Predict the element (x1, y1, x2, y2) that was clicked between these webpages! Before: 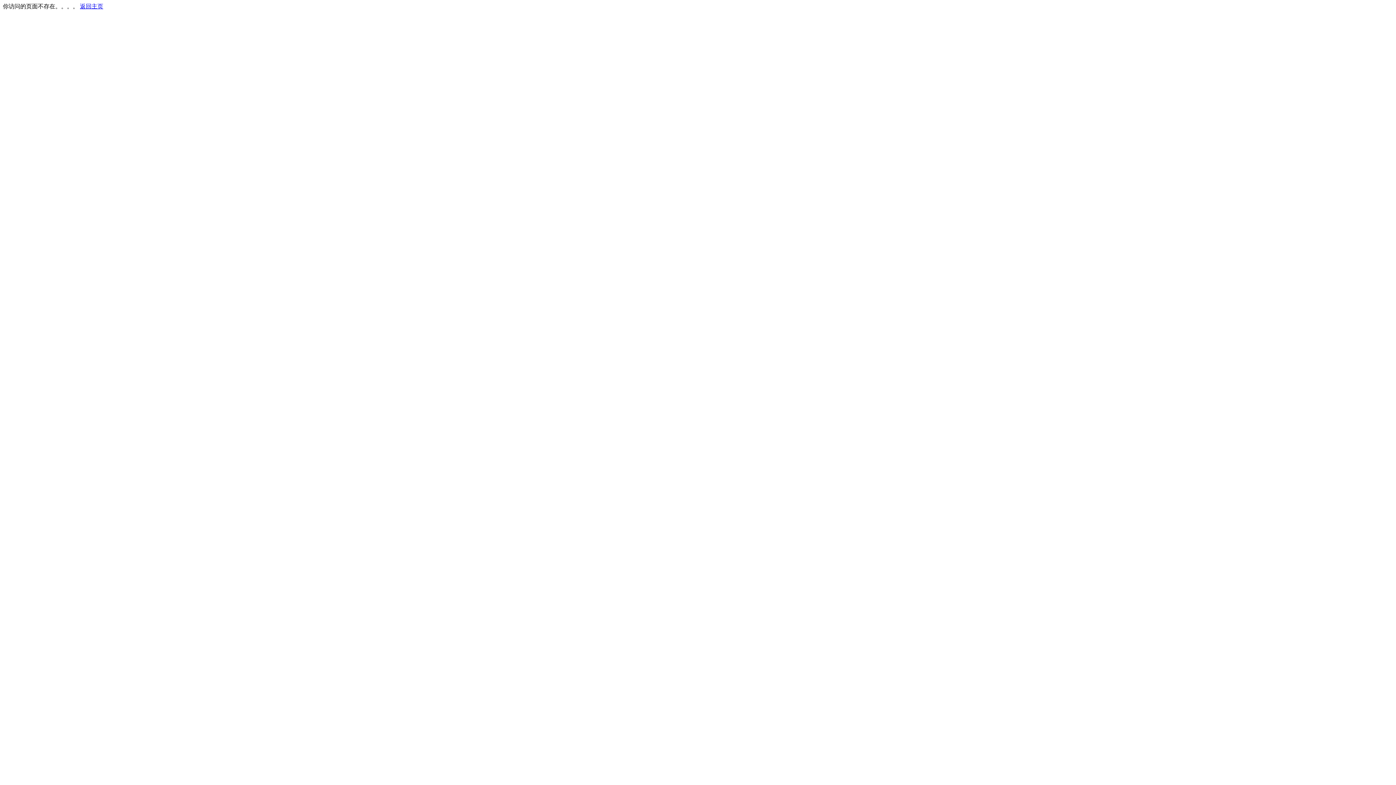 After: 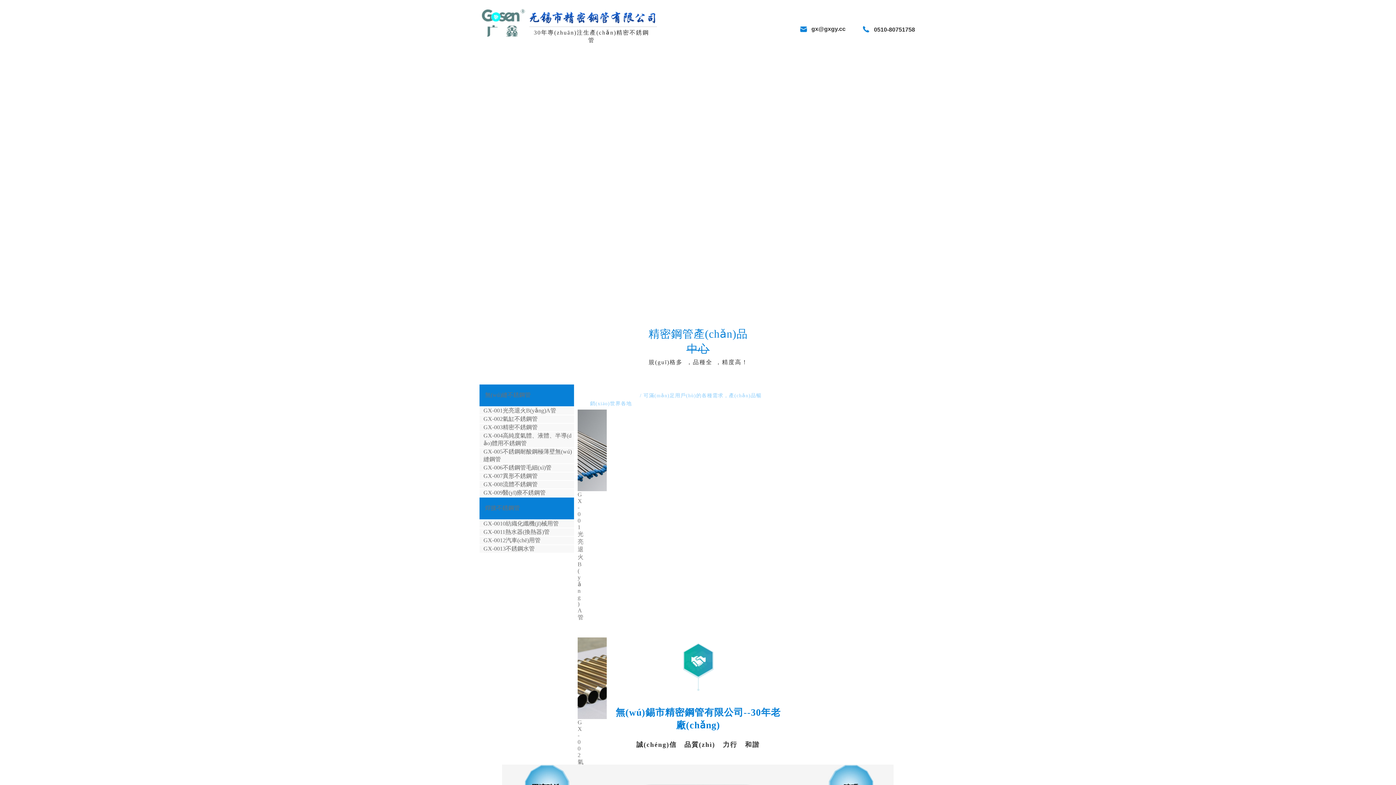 Action: bbox: (80, 3, 103, 9) label: 返回主页